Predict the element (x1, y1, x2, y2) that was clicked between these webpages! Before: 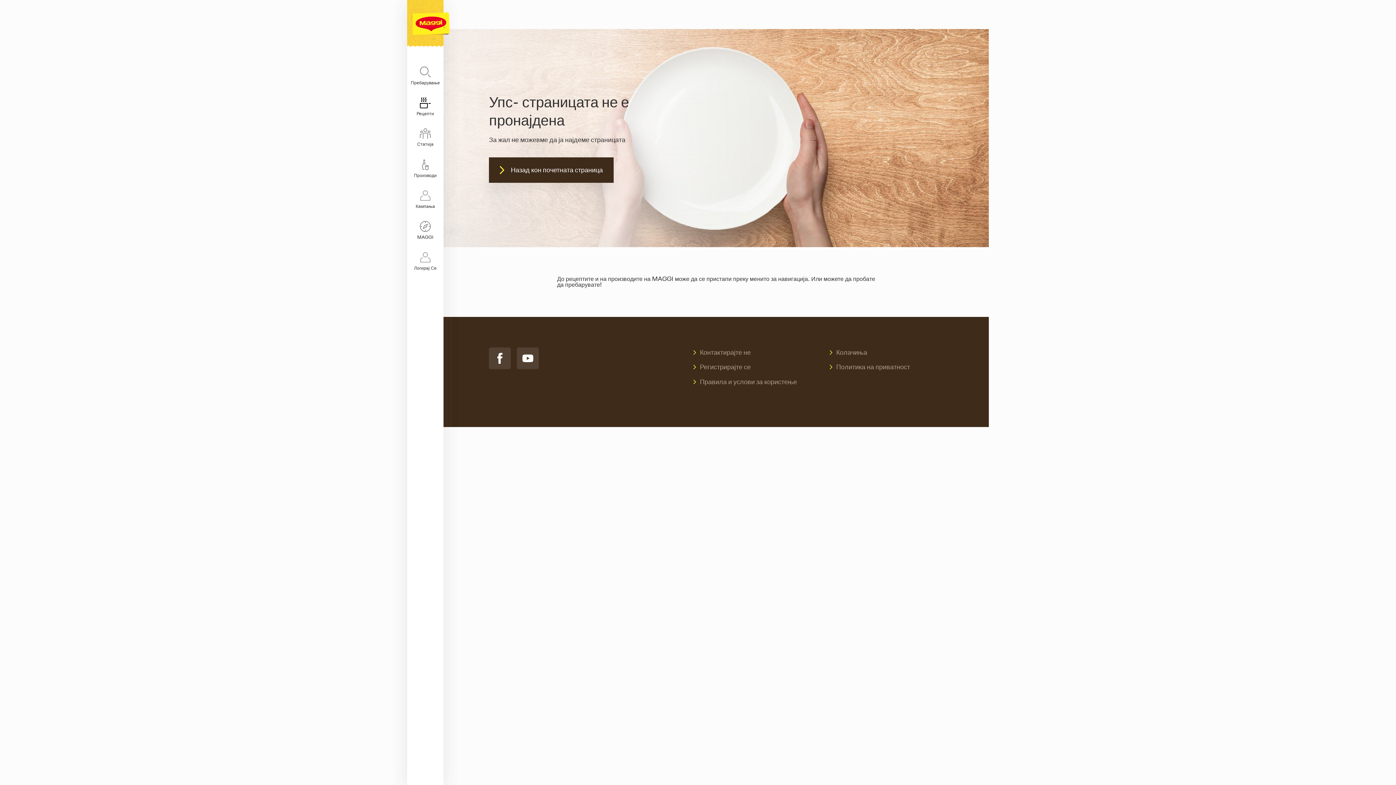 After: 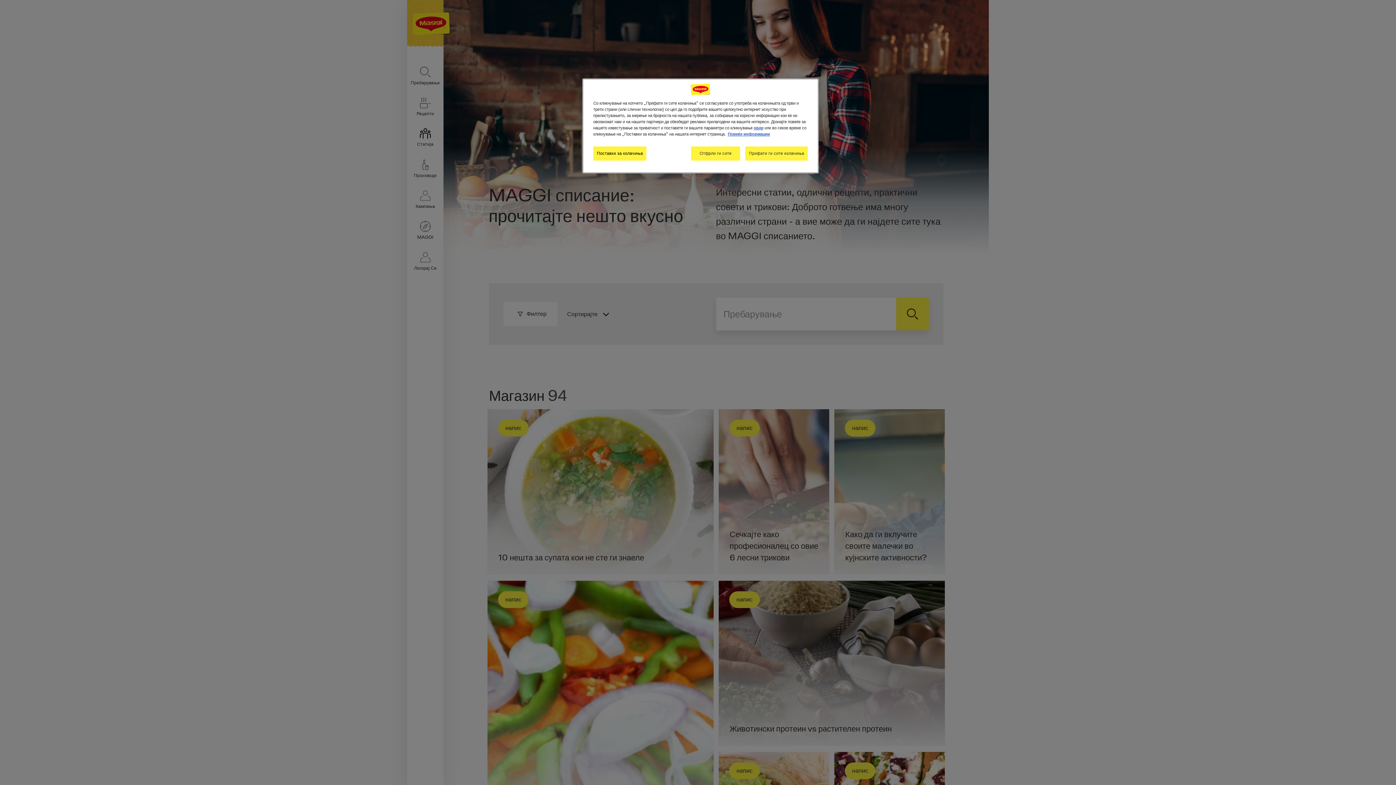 Action: bbox: (407, 128, 443, 147) label: Статија